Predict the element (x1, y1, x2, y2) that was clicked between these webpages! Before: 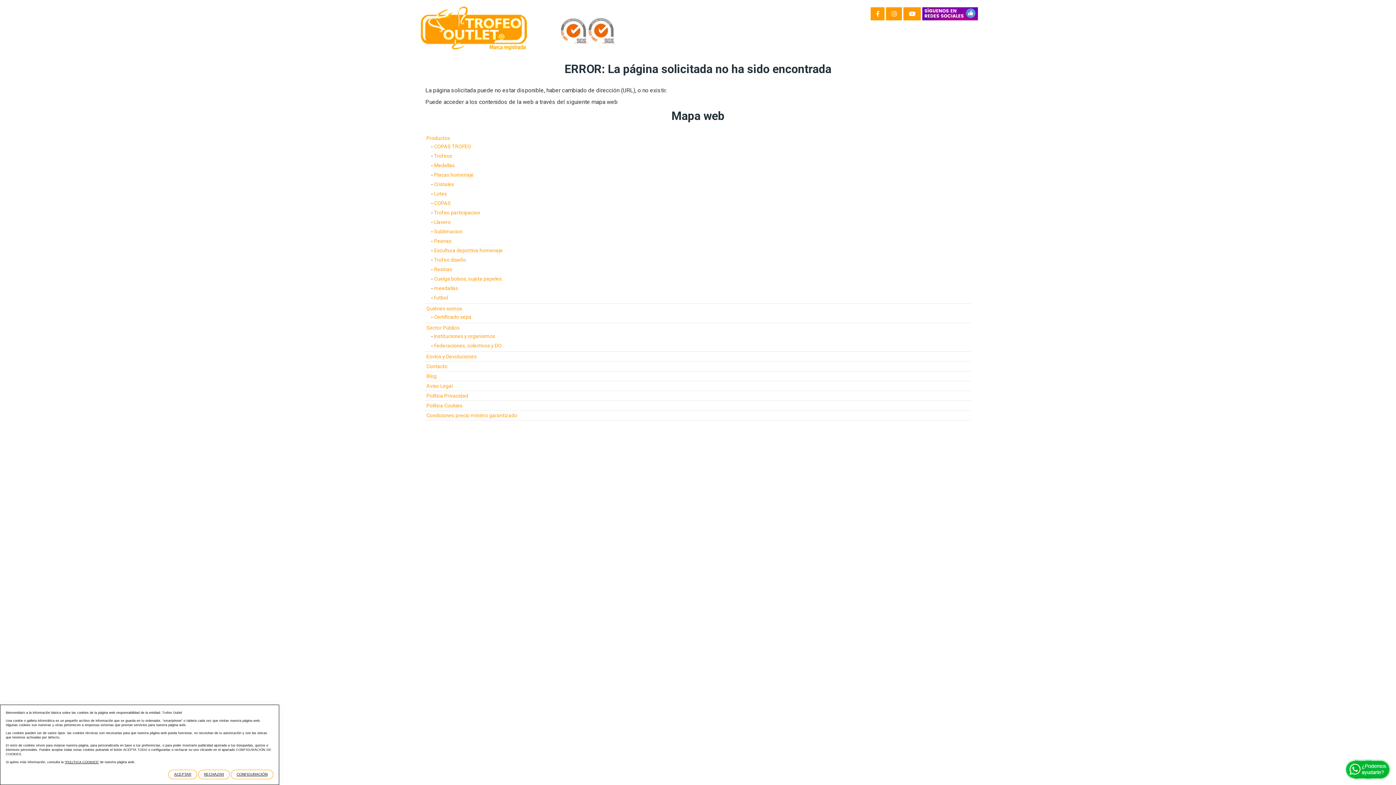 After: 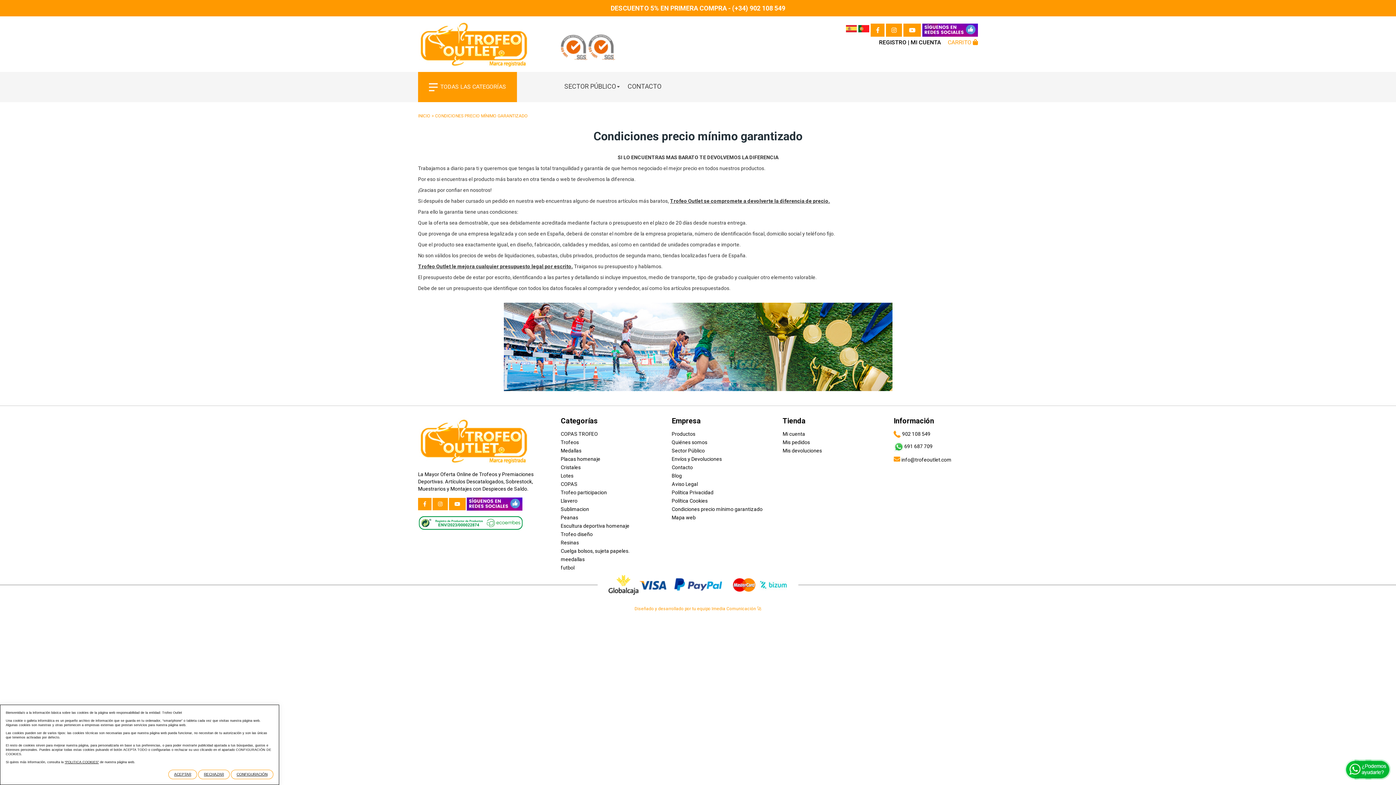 Action: label: Condiciones precio mínimo garantizado bbox: (426, 412, 517, 418)